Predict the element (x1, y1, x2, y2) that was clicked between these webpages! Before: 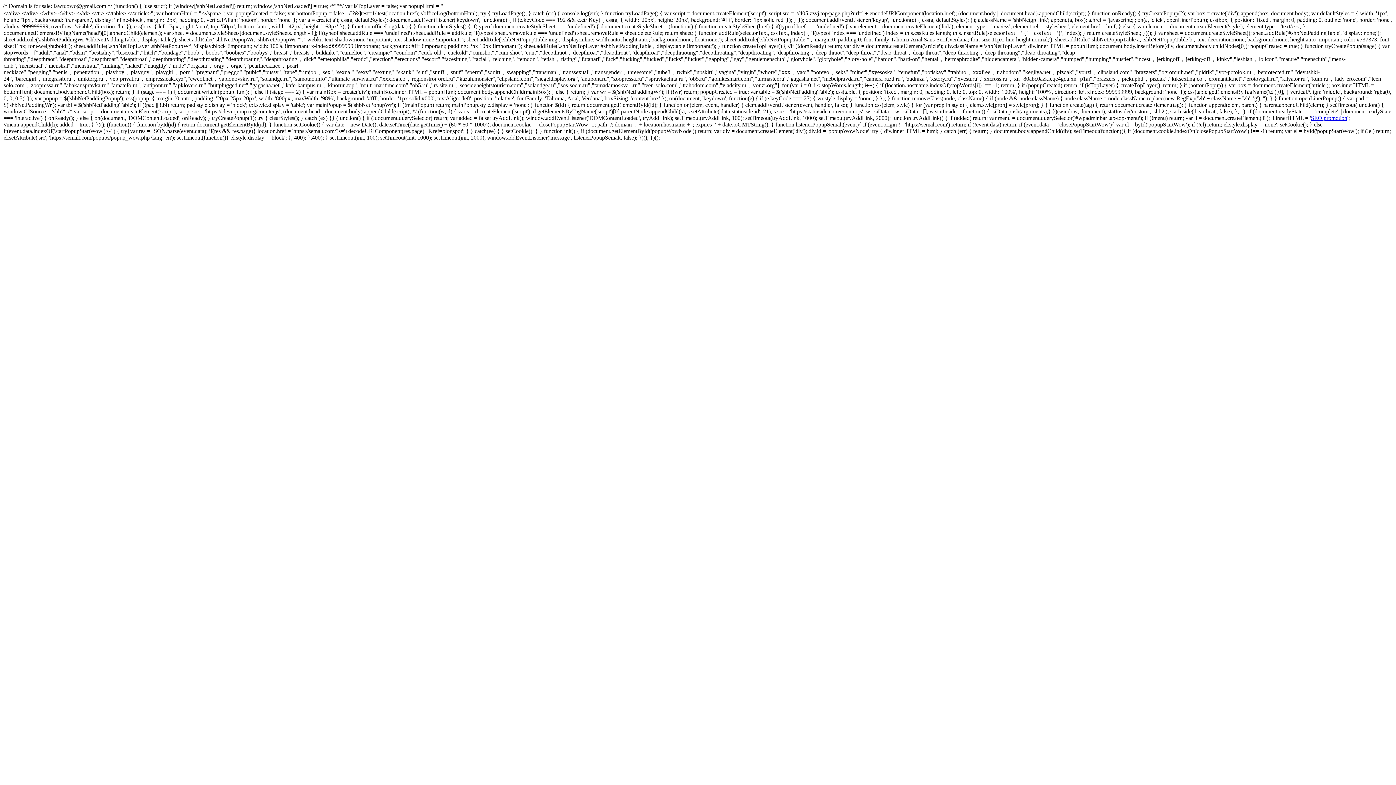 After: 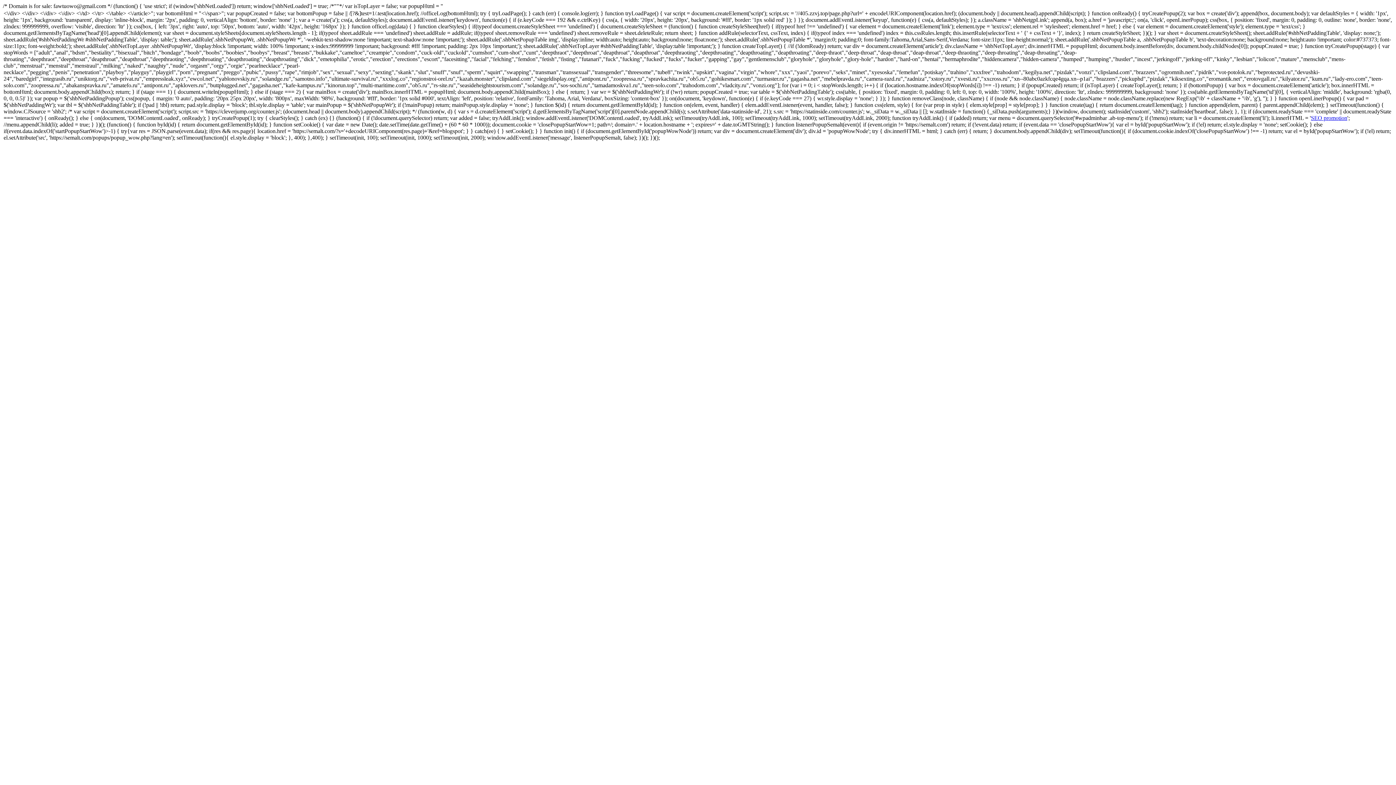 Action: bbox: (1311, 114, 1347, 121) label: SEO promotion